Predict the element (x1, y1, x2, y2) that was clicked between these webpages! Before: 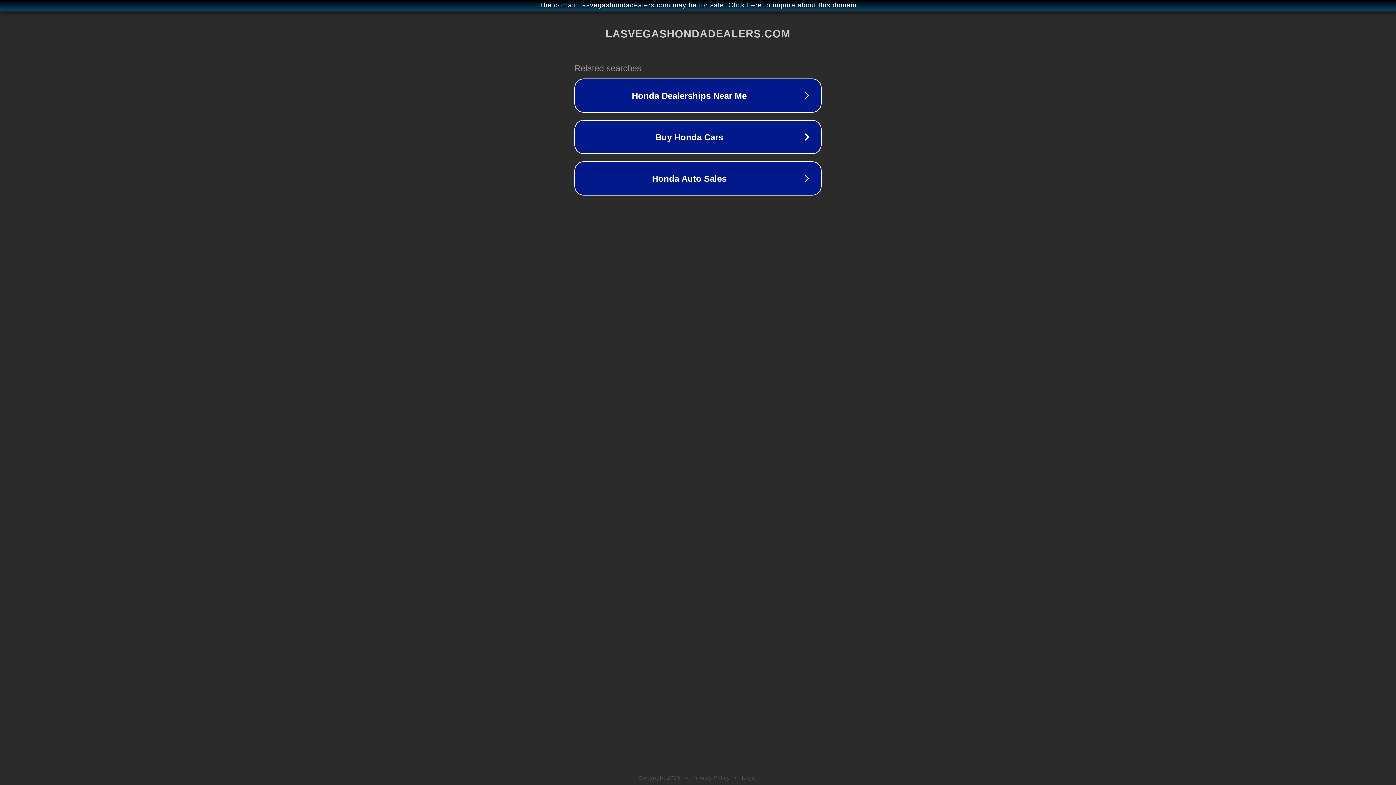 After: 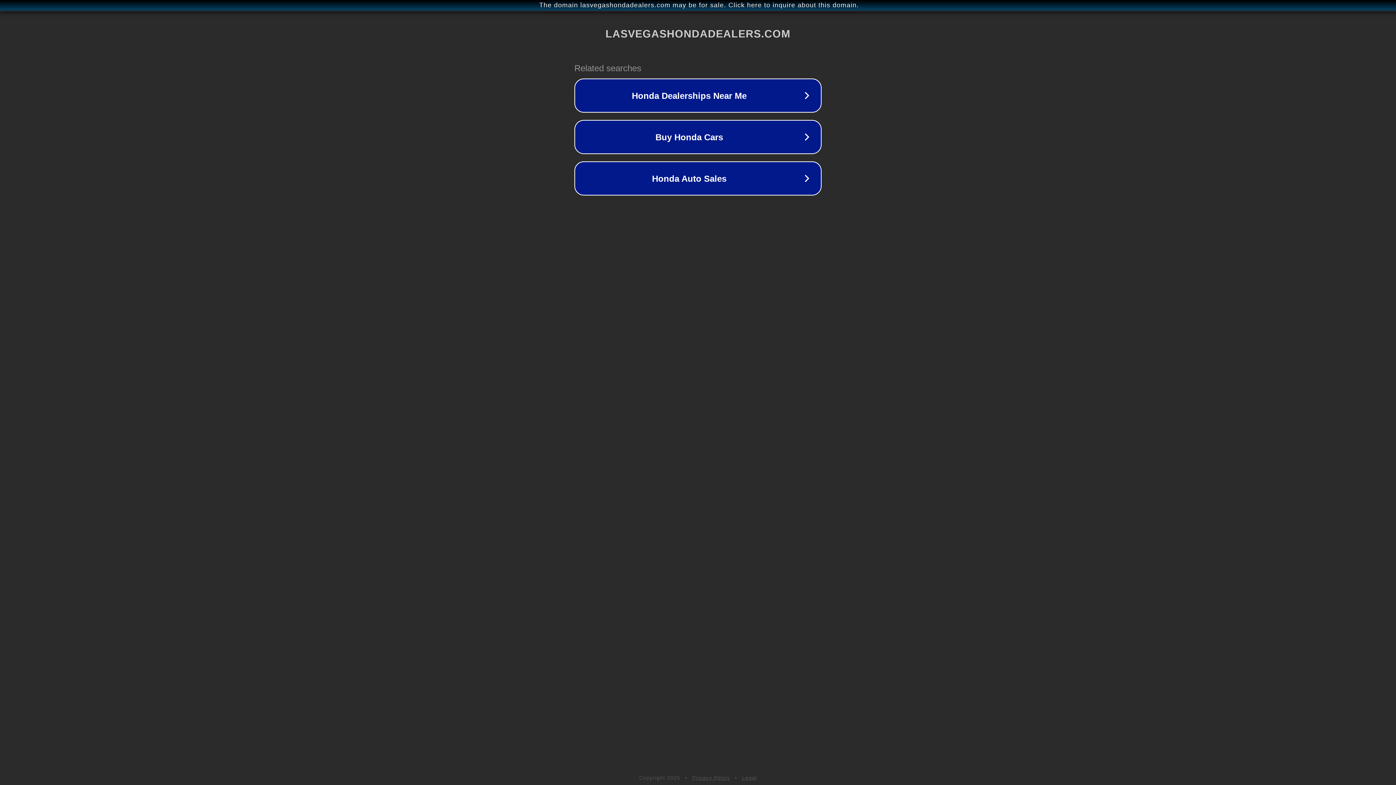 Action: label: Privacy Policy bbox: (692, 775, 730, 781)